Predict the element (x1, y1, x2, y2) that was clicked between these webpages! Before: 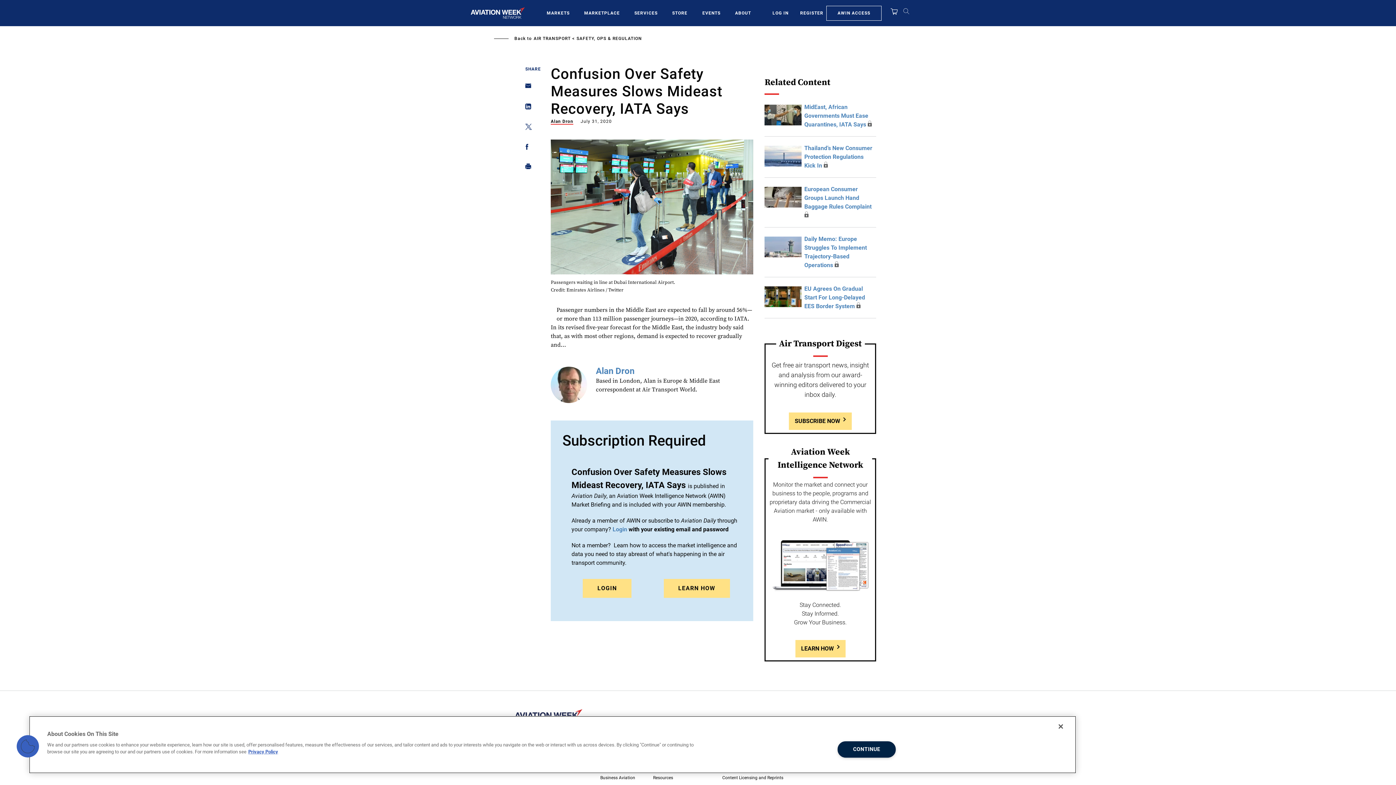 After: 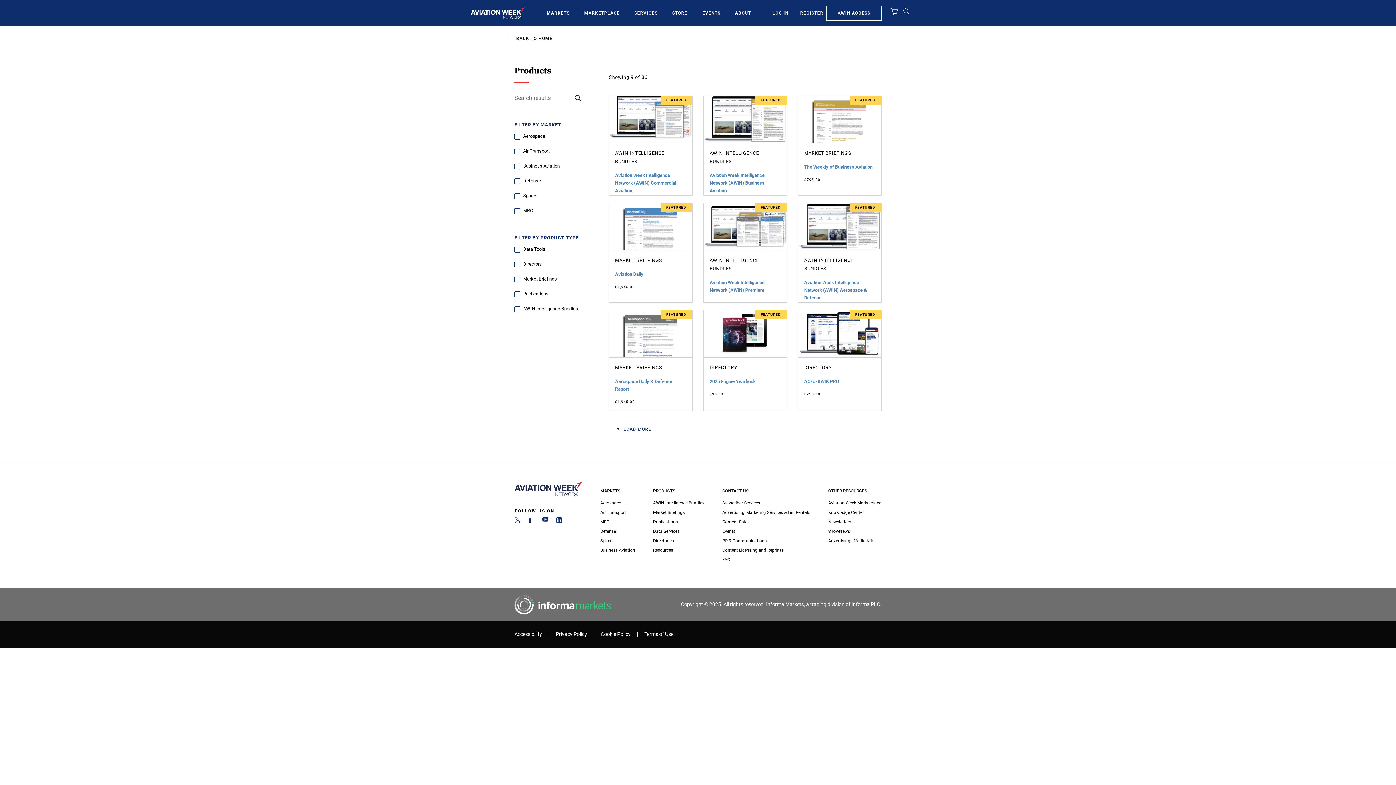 Action: label: STORE bbox: (672, 9, 688, 16)